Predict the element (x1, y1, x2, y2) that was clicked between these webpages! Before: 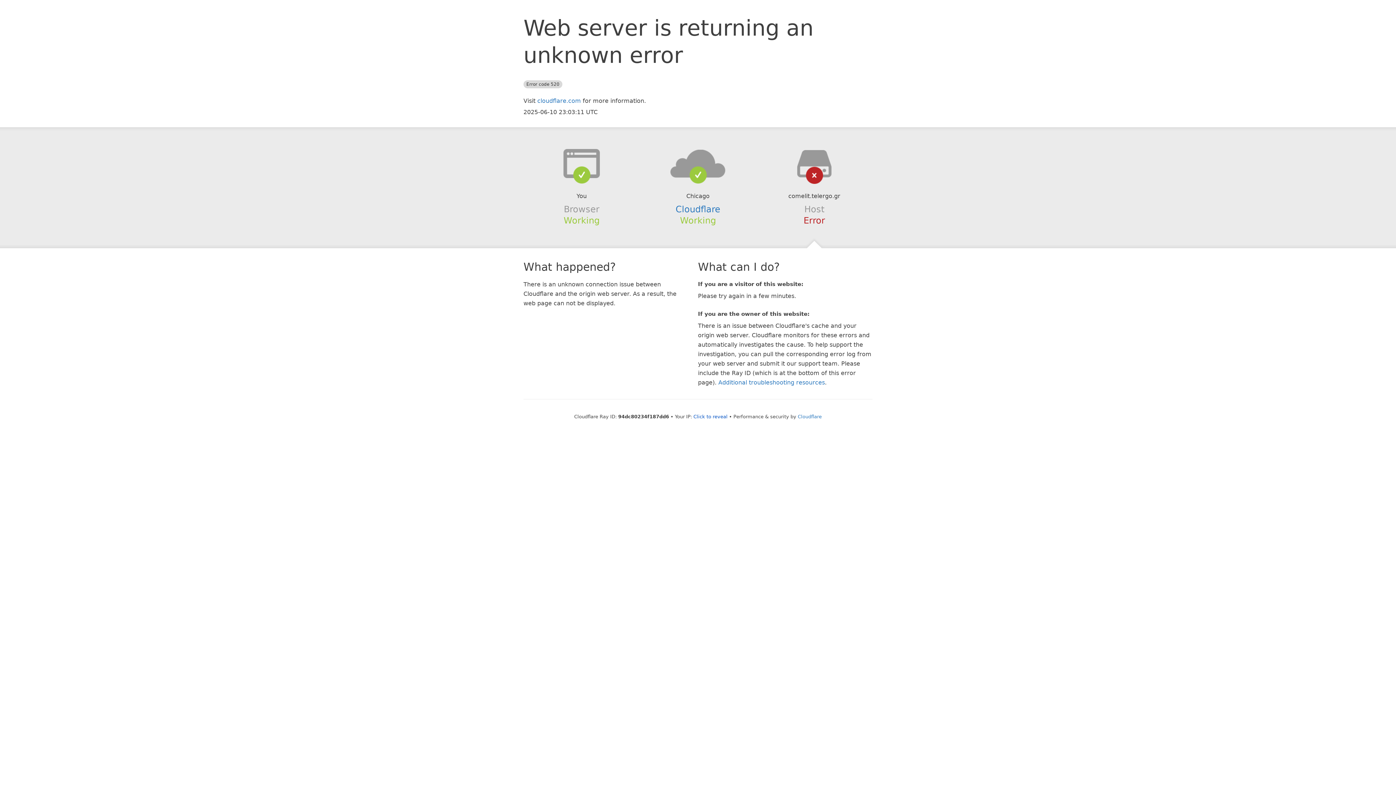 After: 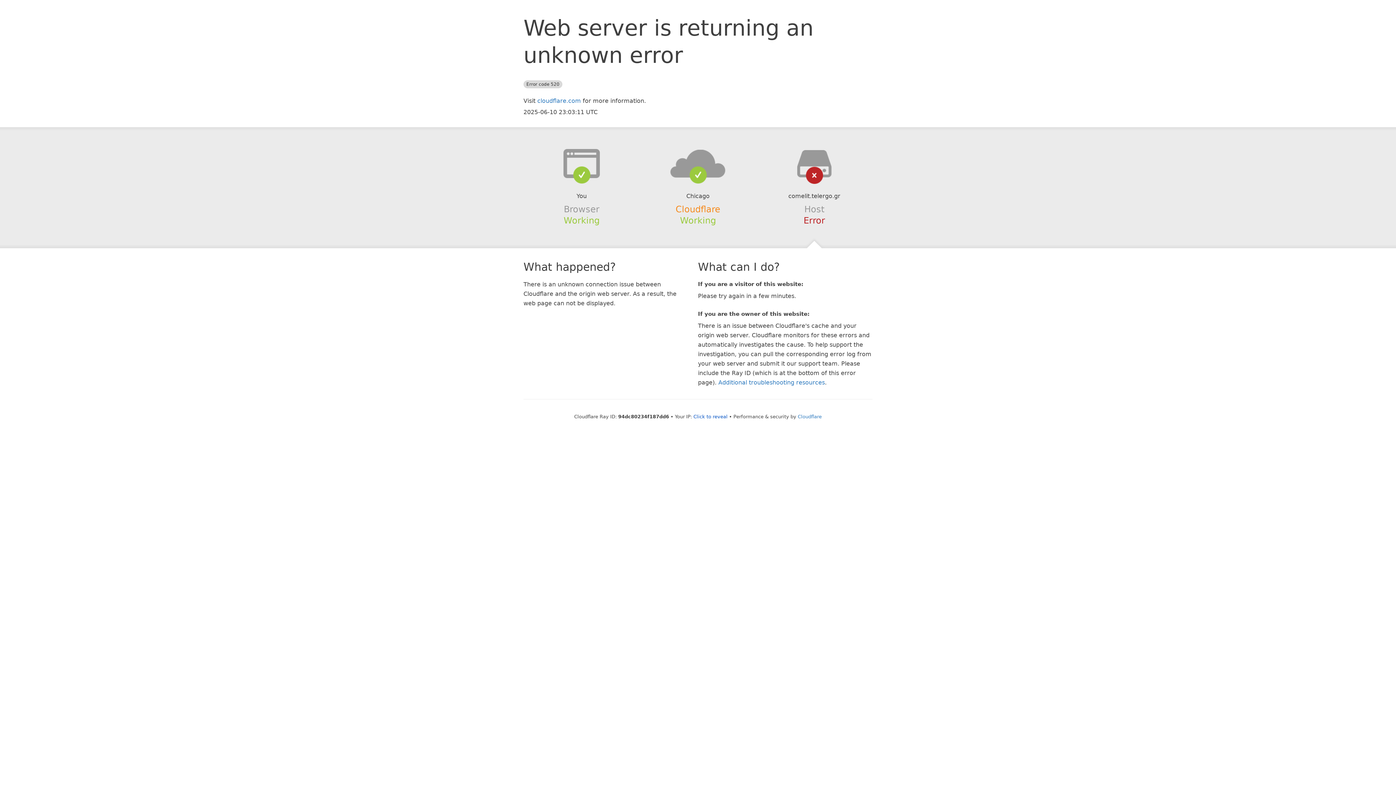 Action: bbox: (675, 204, 720, 214) label: Cloudflare